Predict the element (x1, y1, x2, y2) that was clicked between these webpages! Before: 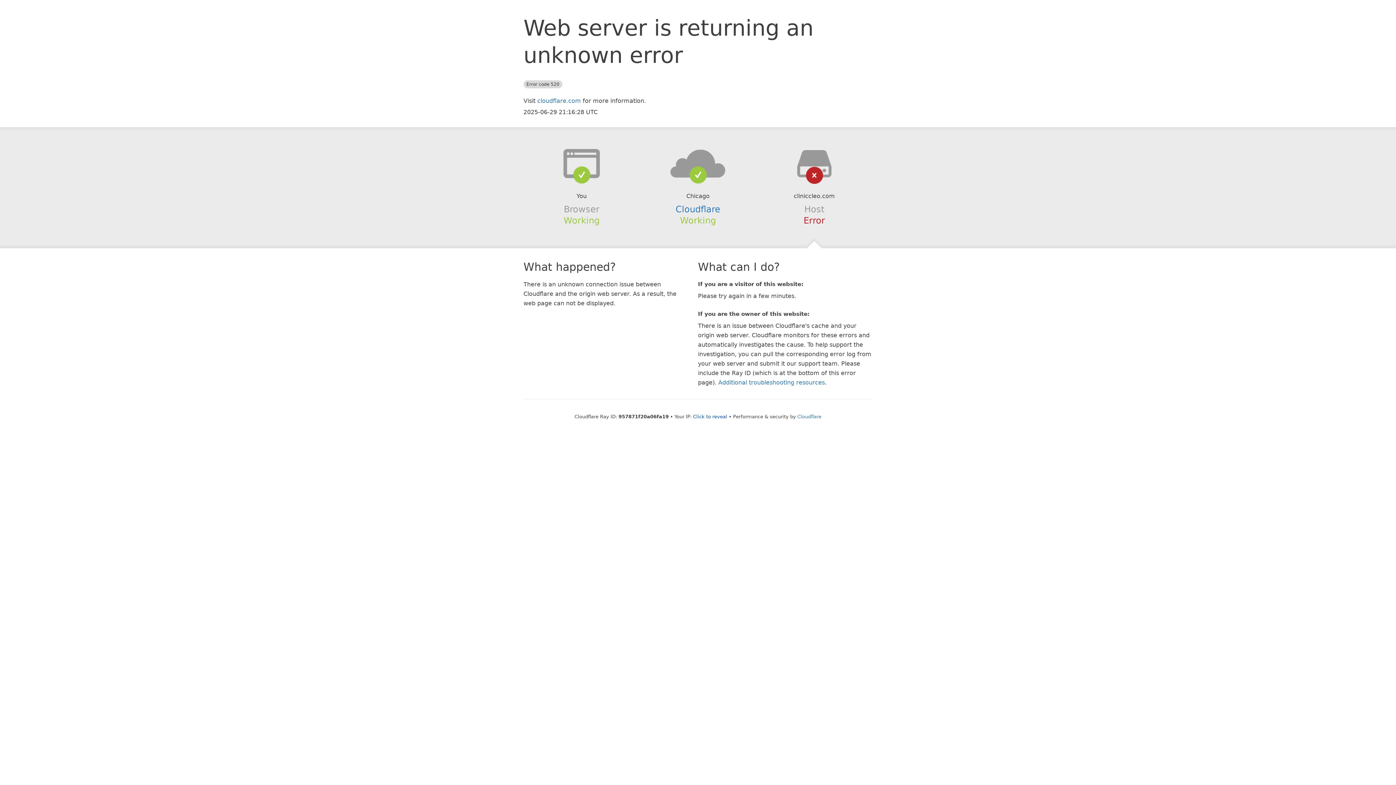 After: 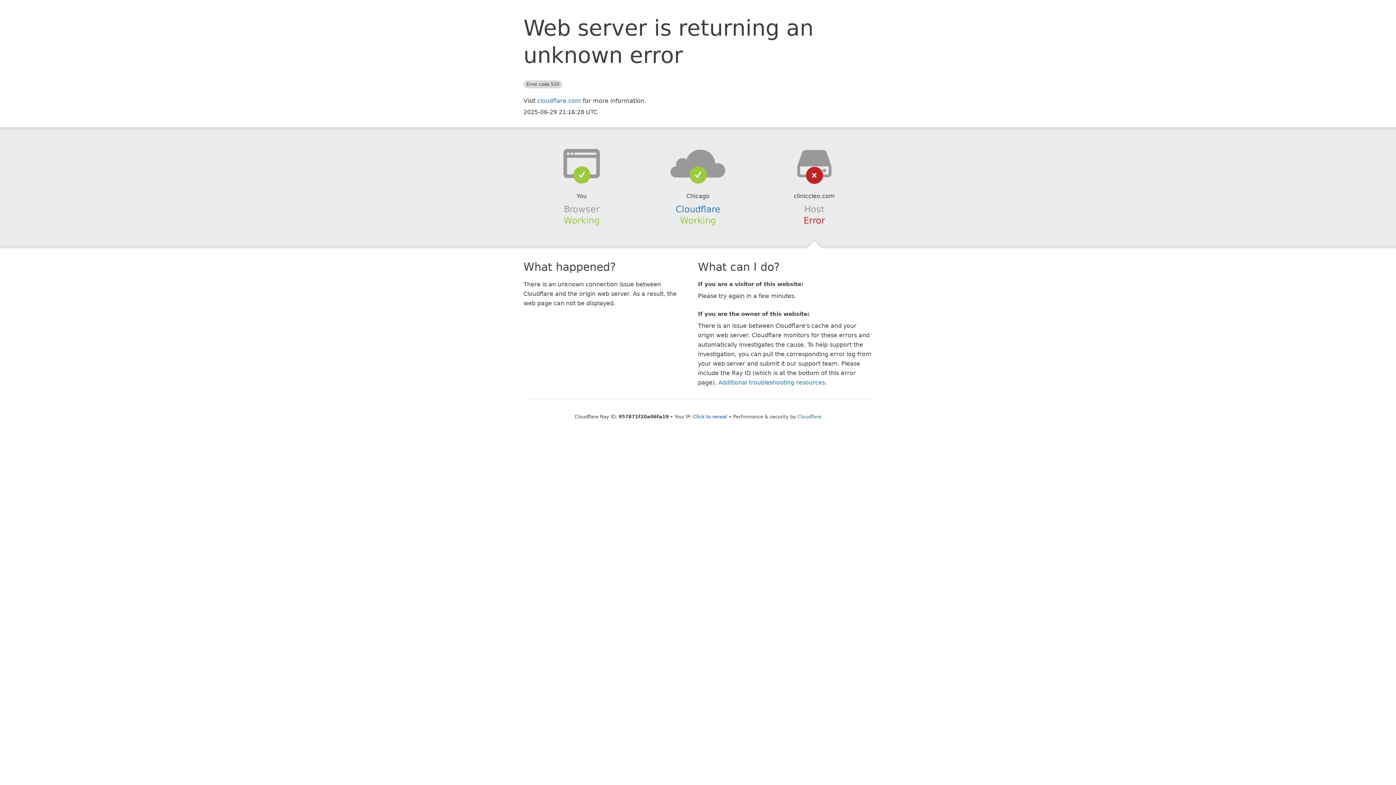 Action: bbox: (639, 148, 756, 178)